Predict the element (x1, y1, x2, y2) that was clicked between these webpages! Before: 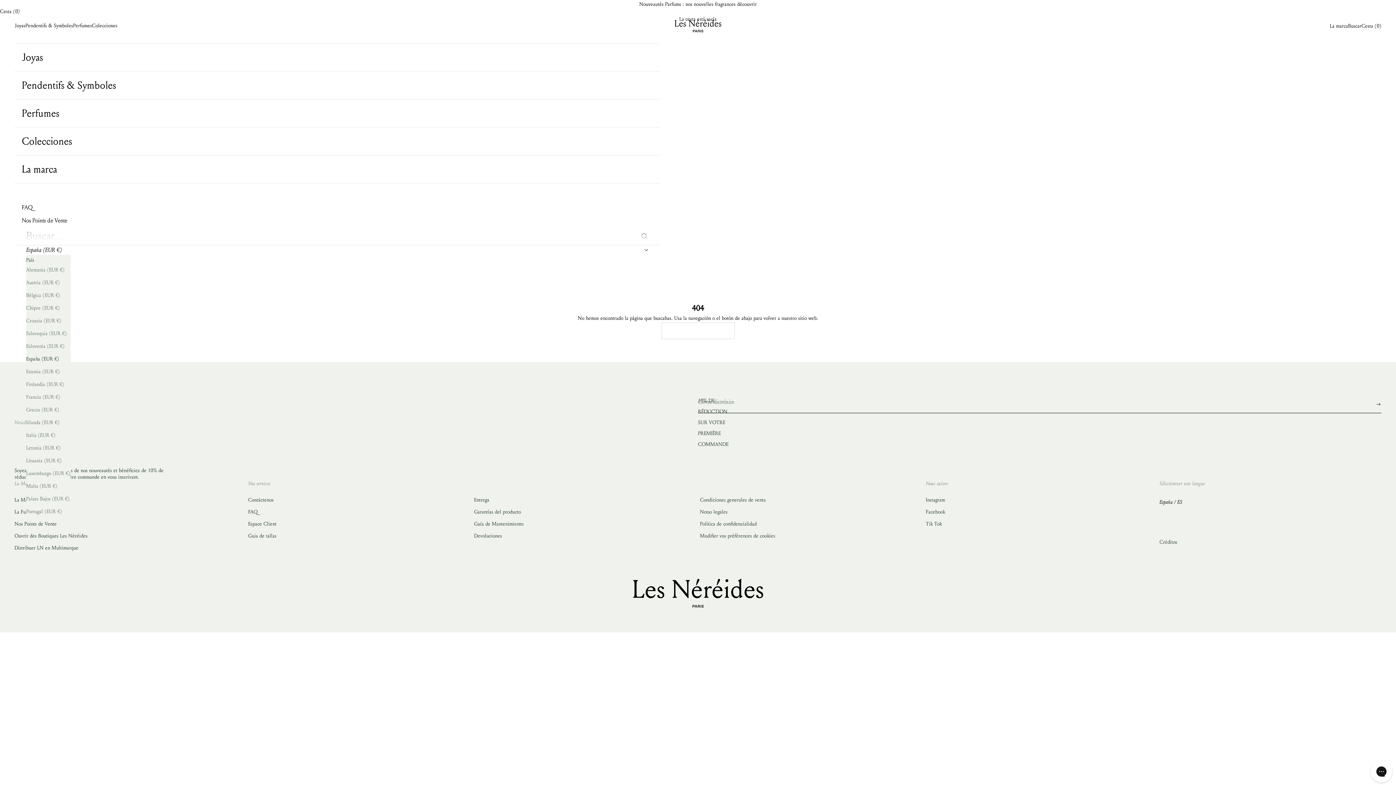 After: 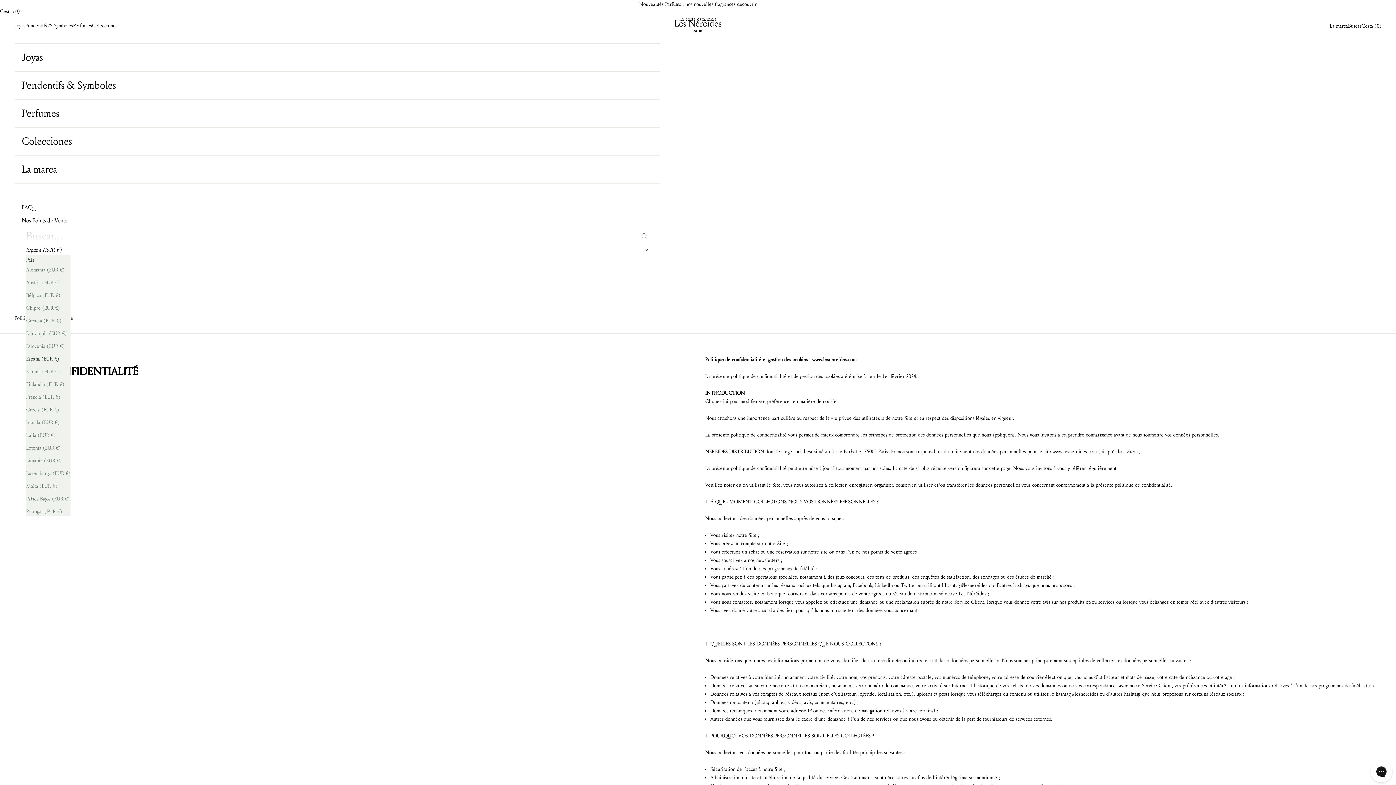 Action: bbox: (700, 521, 756, 527) label: Política de confidencialidad